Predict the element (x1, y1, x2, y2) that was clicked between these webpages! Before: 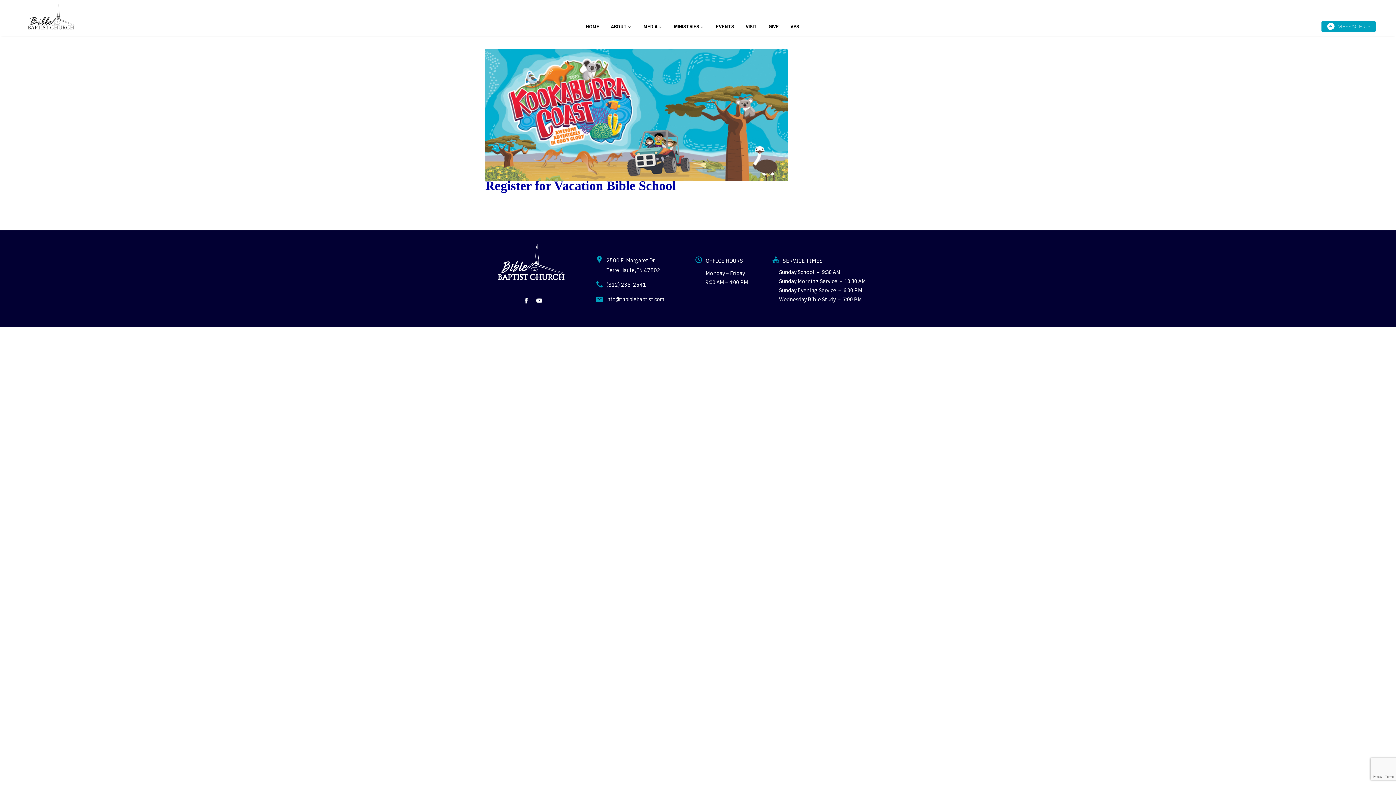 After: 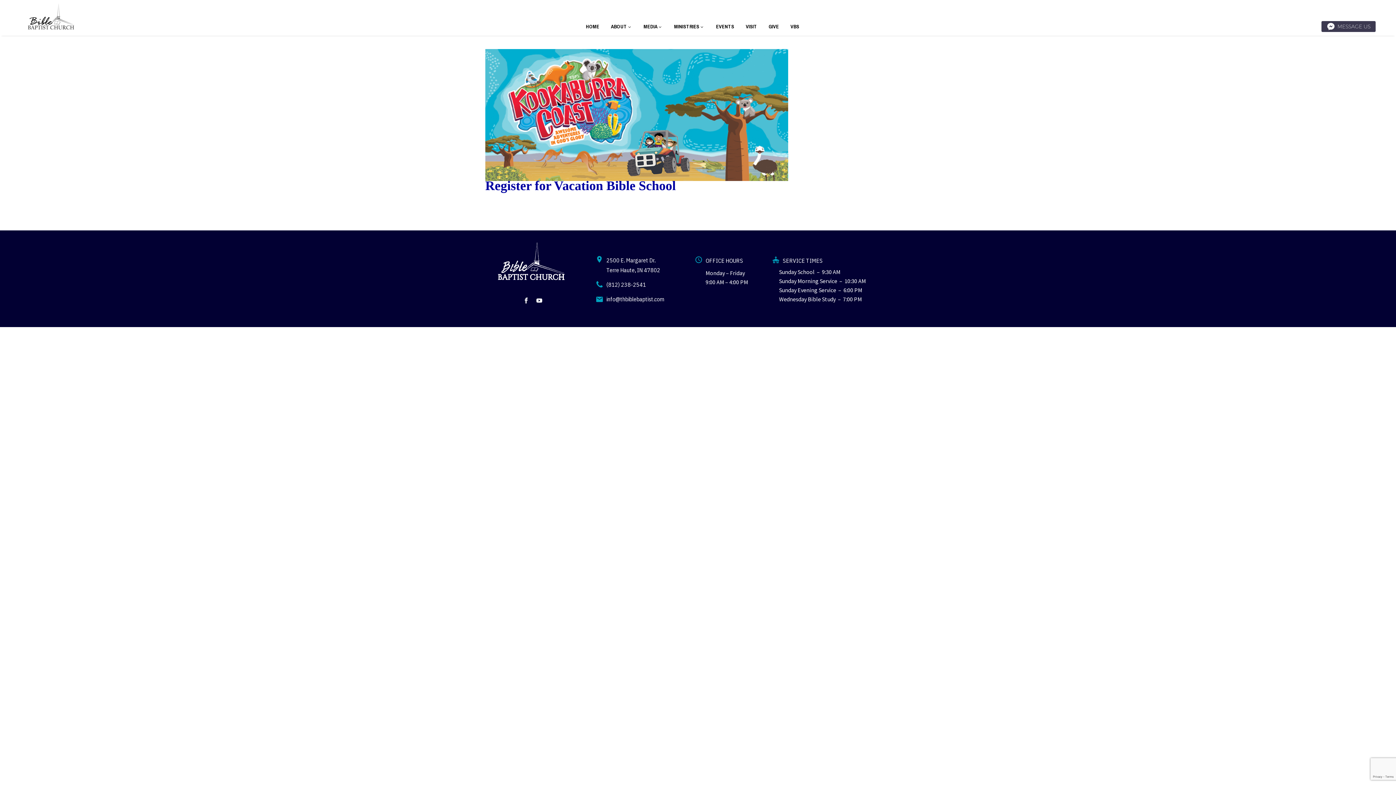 Action: bbox: (1321, 21, 1376, 32) label: MESSAGE US